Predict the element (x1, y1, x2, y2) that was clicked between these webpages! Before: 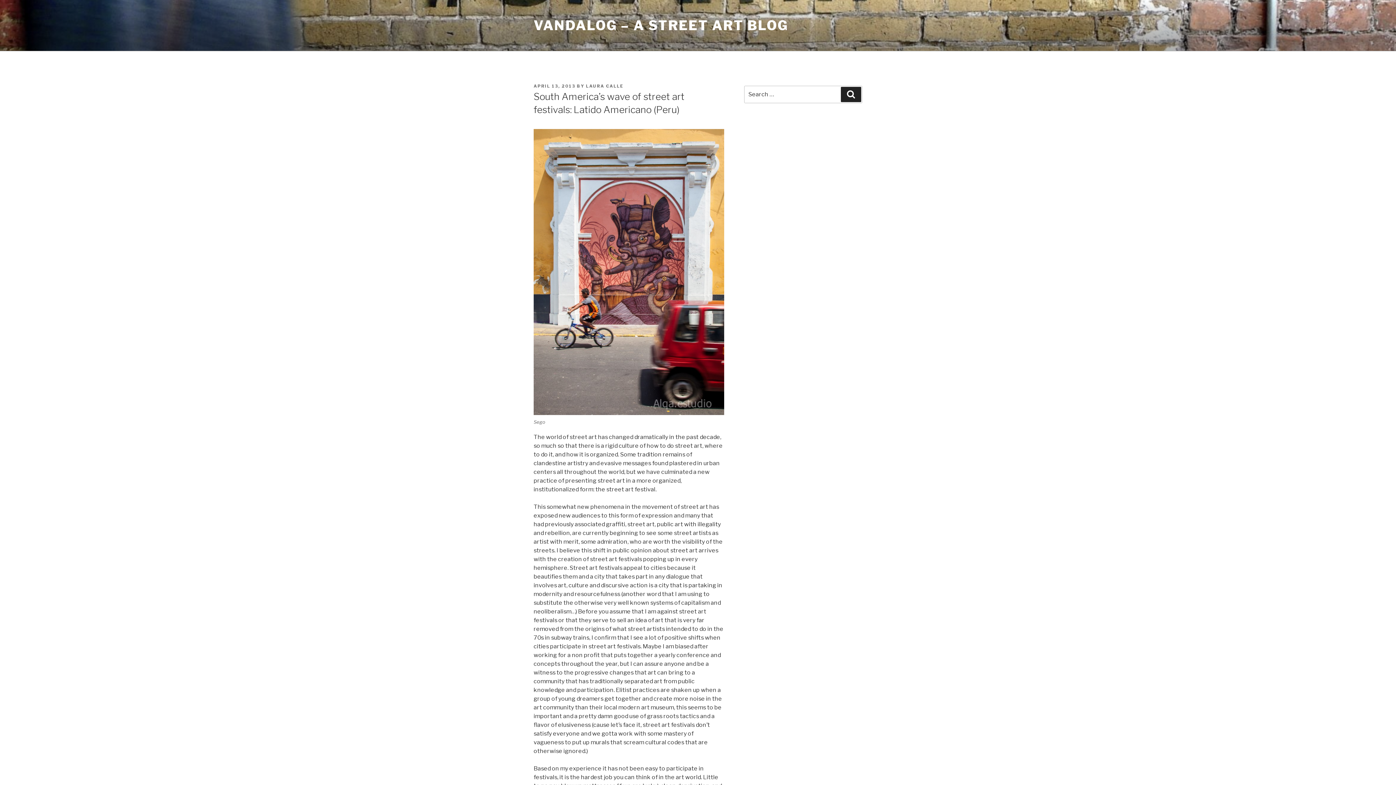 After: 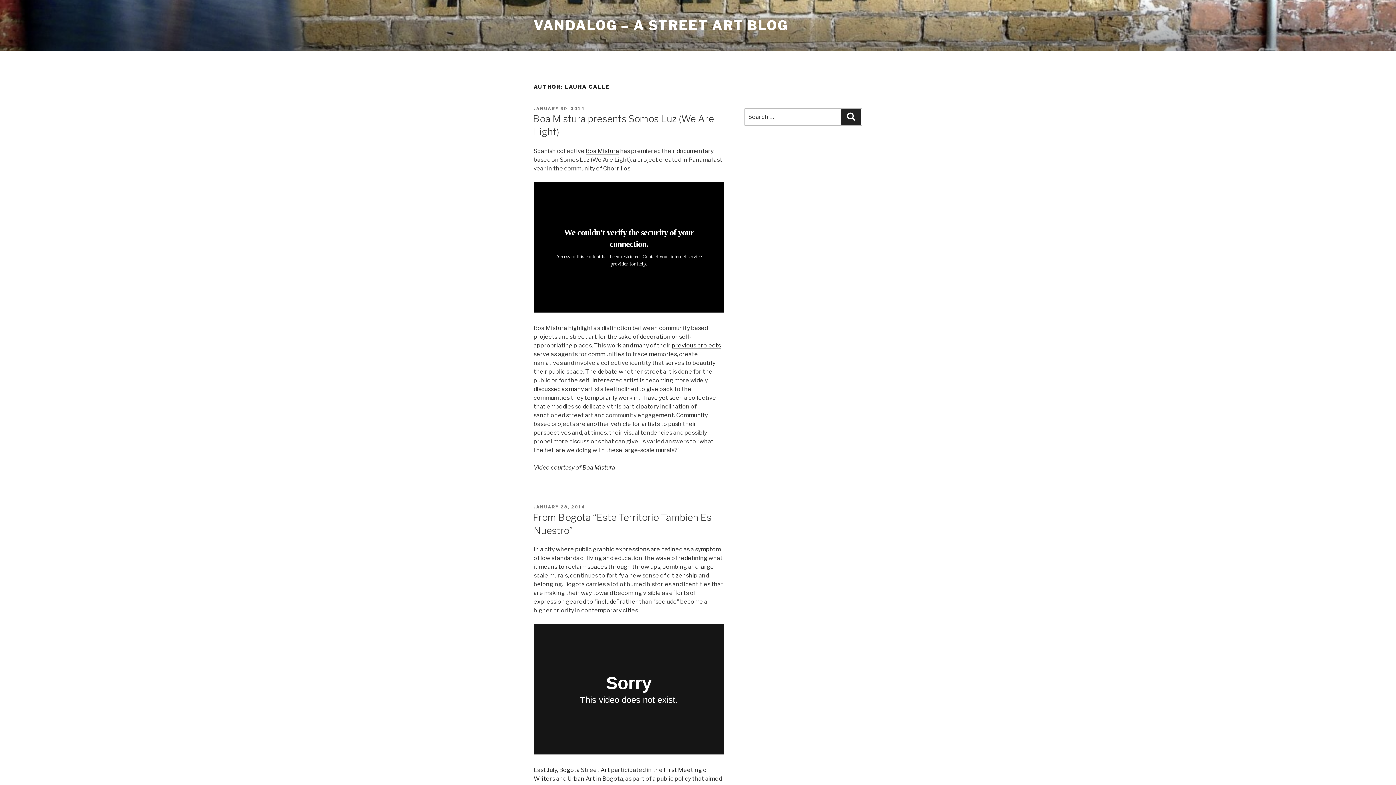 Action: bbox: (586, 83, 624, 88) label: LAURA CALLE